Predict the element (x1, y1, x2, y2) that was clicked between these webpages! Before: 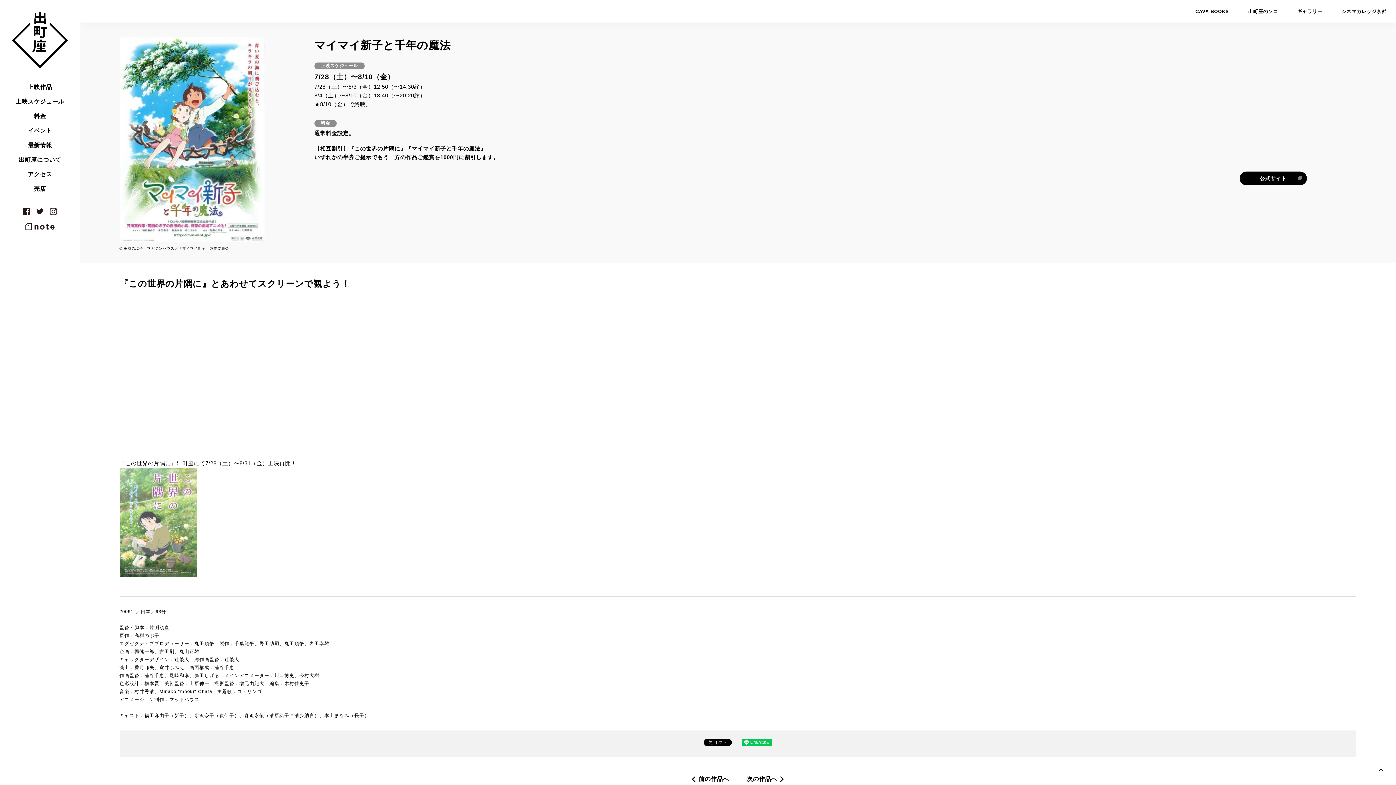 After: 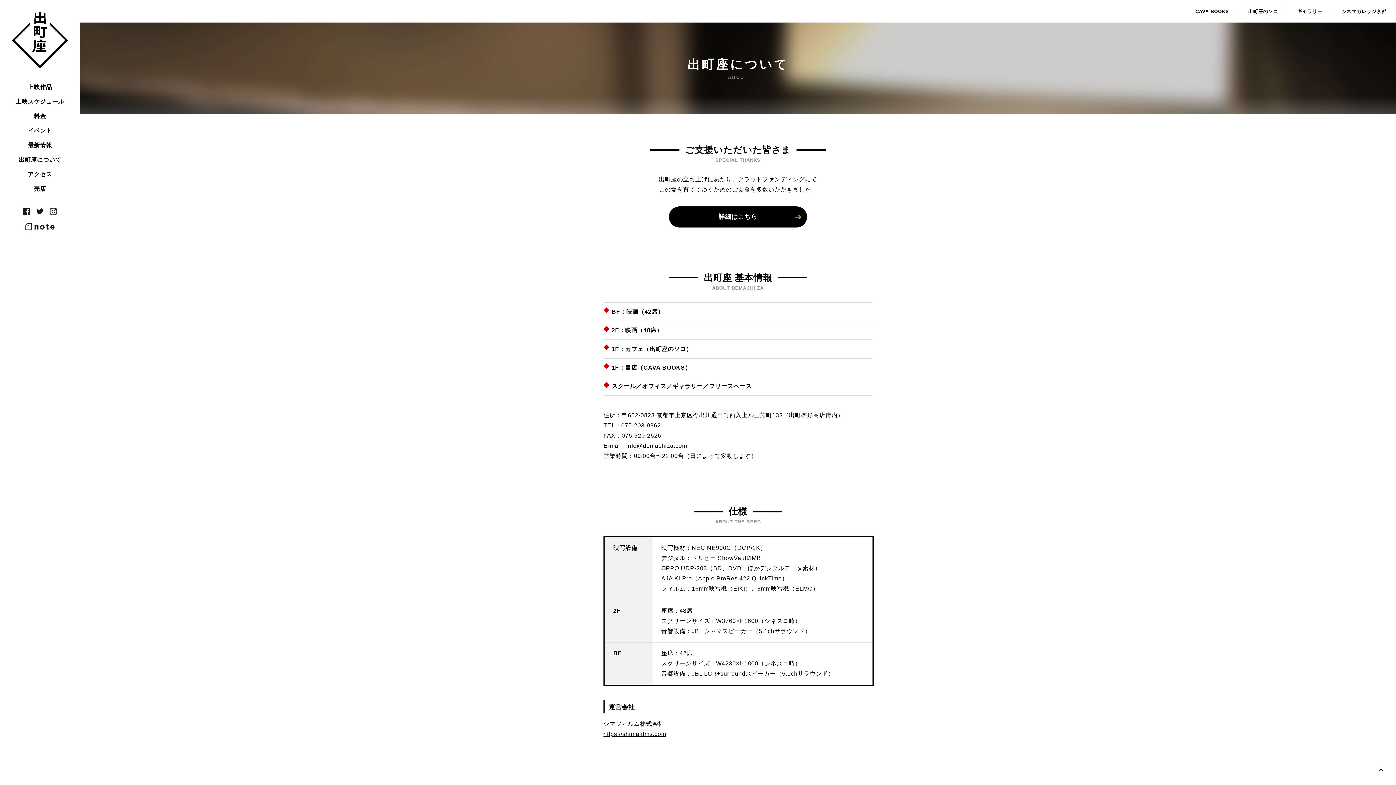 Action: label: 出町座について bbox: (0, 152, 80, 167)